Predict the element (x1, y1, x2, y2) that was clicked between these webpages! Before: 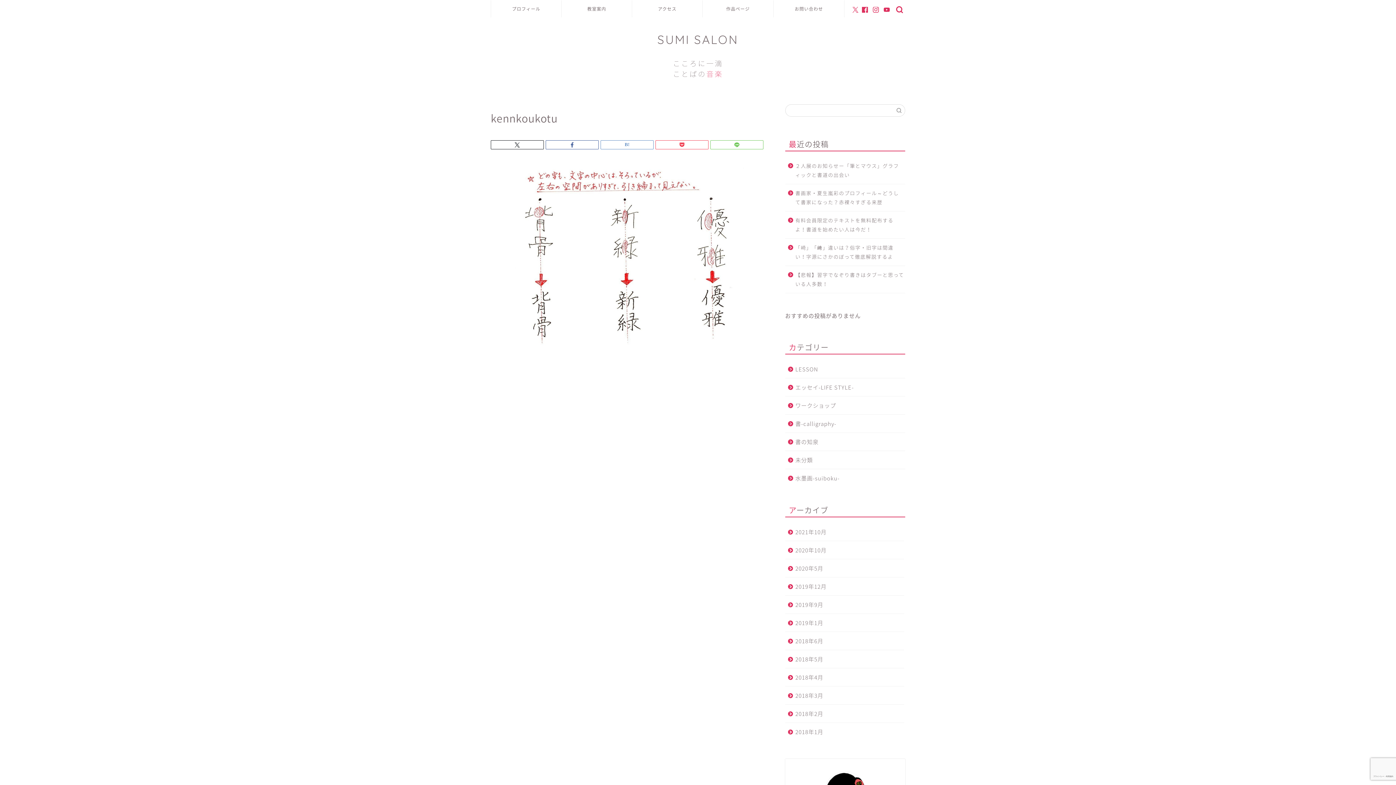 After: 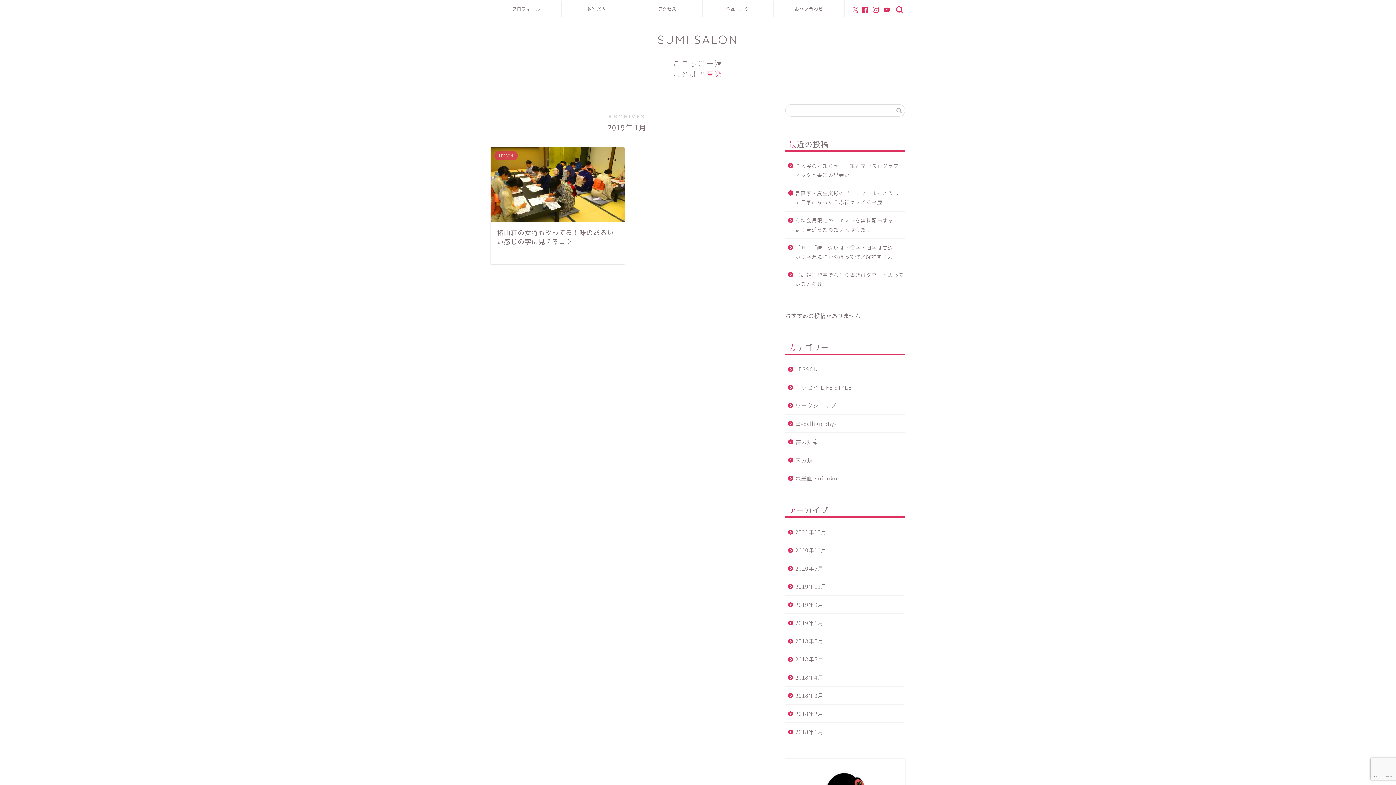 Action: bbox: (785, 614, 904, 632) label: 2019年1月